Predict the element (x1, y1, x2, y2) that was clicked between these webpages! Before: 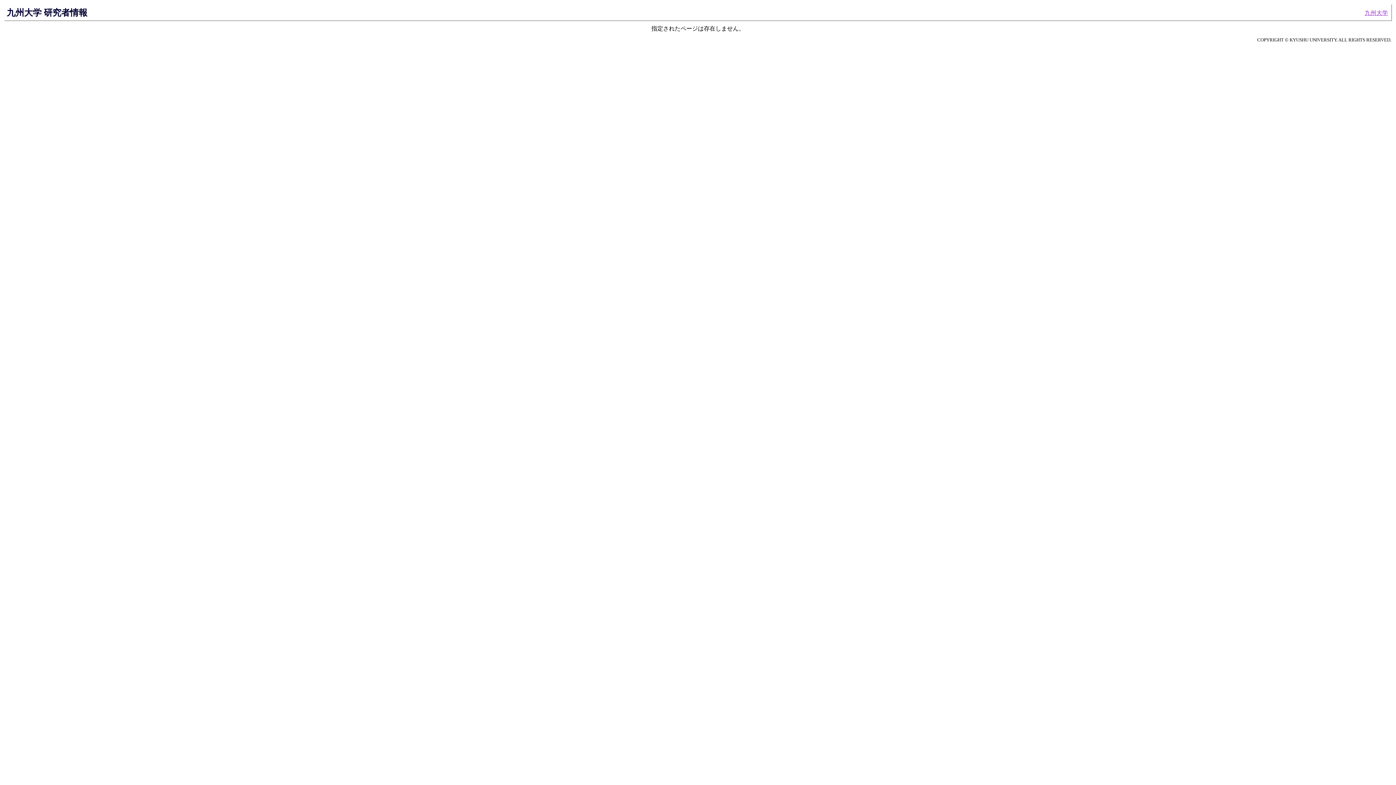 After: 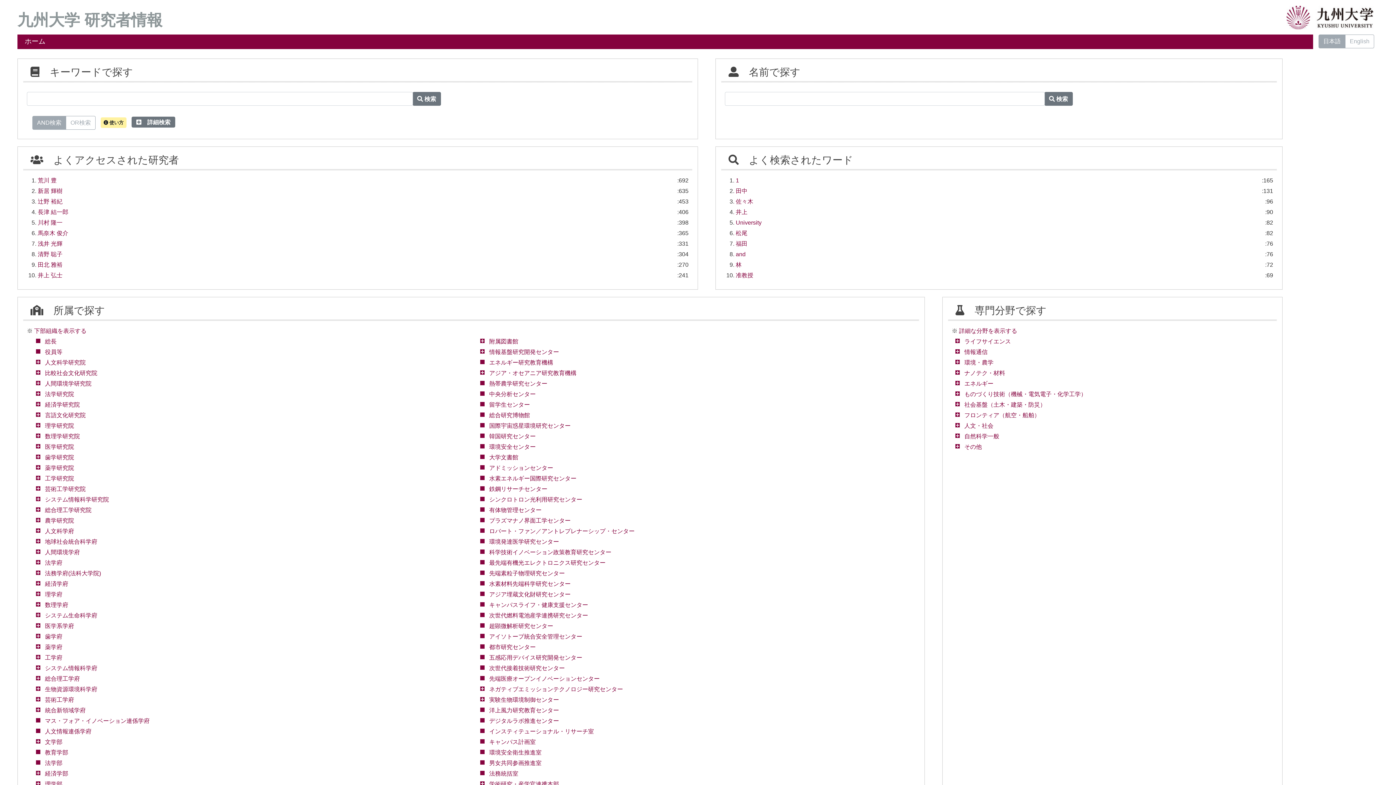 Action: bbox: (6, 7, 87, 17) label: 九州大学 研究者情報